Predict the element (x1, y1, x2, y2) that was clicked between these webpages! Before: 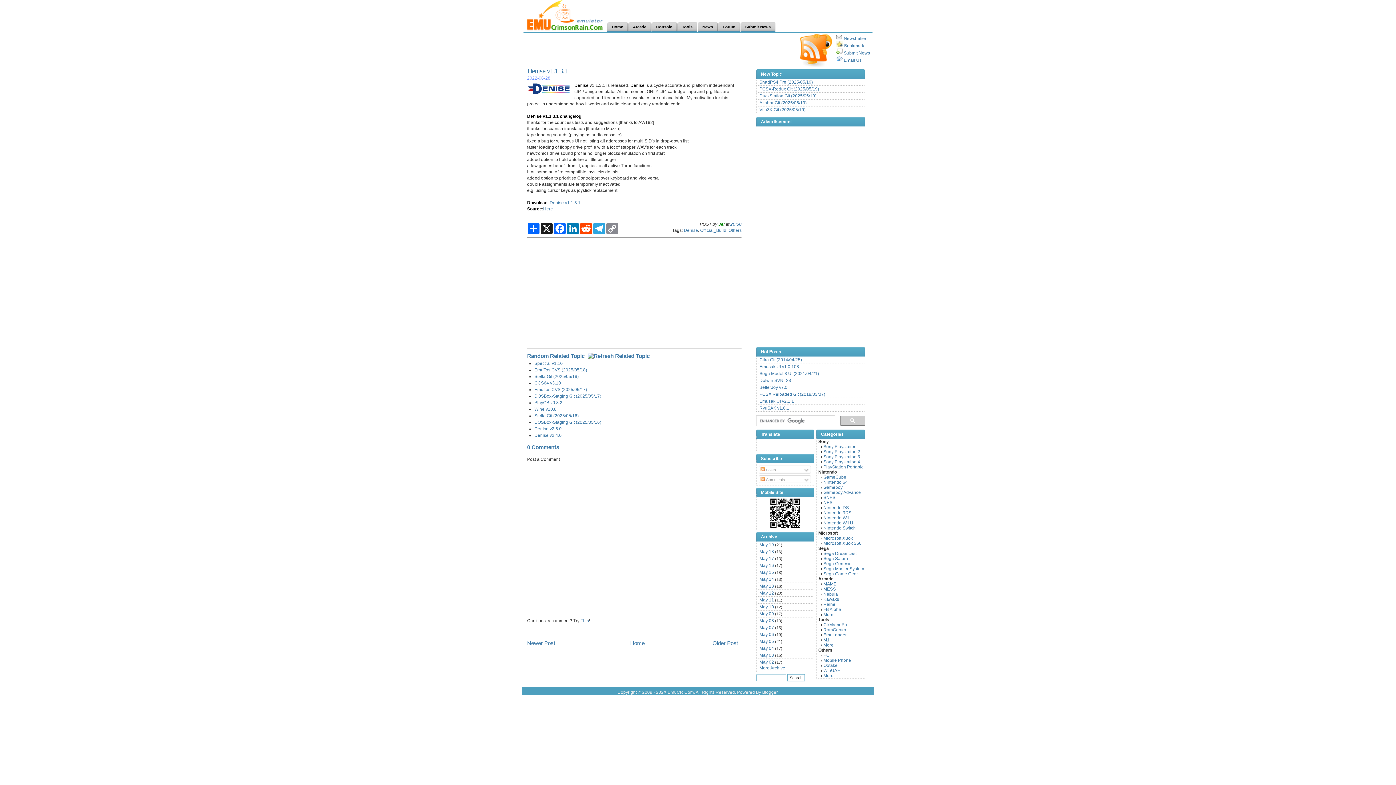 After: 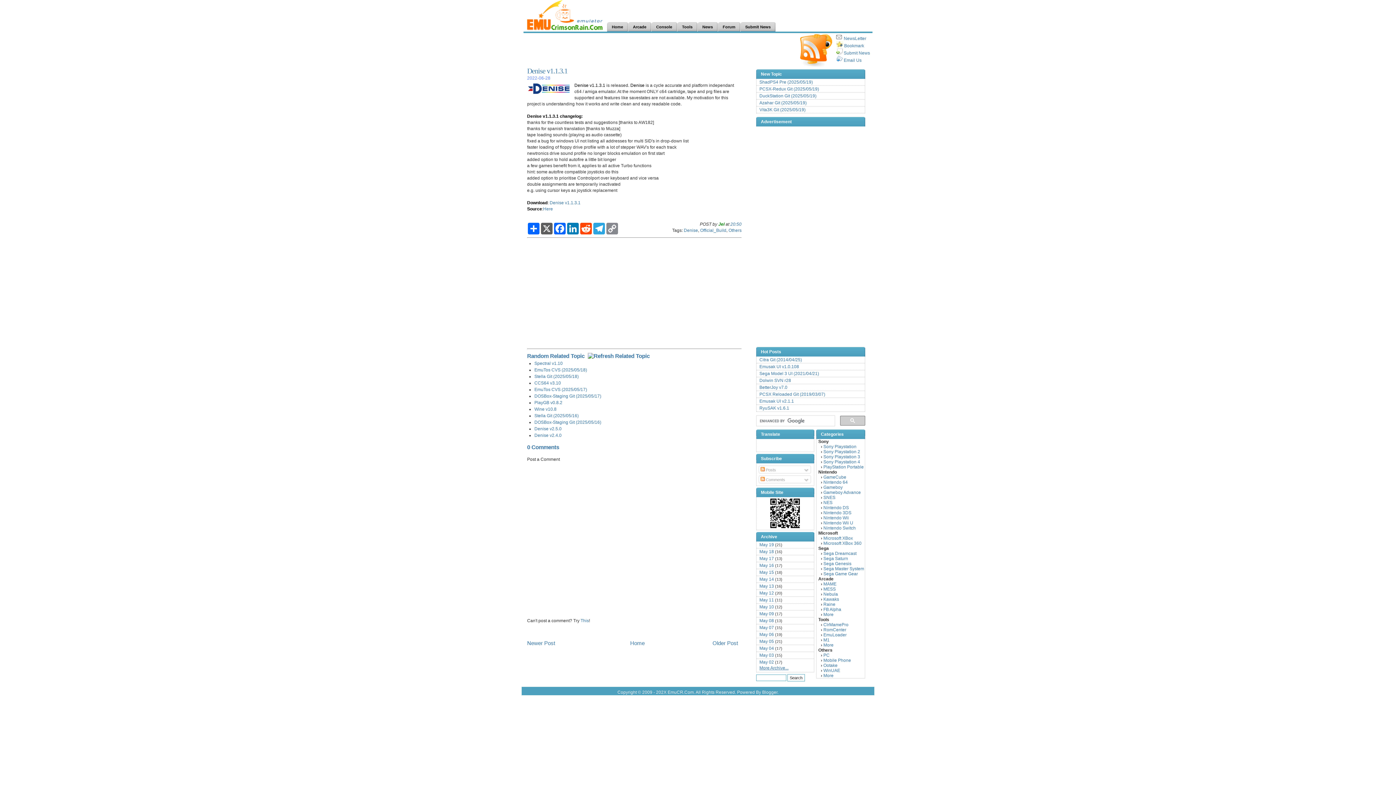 Action: bbox: (540, 222, 553, 234) label: X